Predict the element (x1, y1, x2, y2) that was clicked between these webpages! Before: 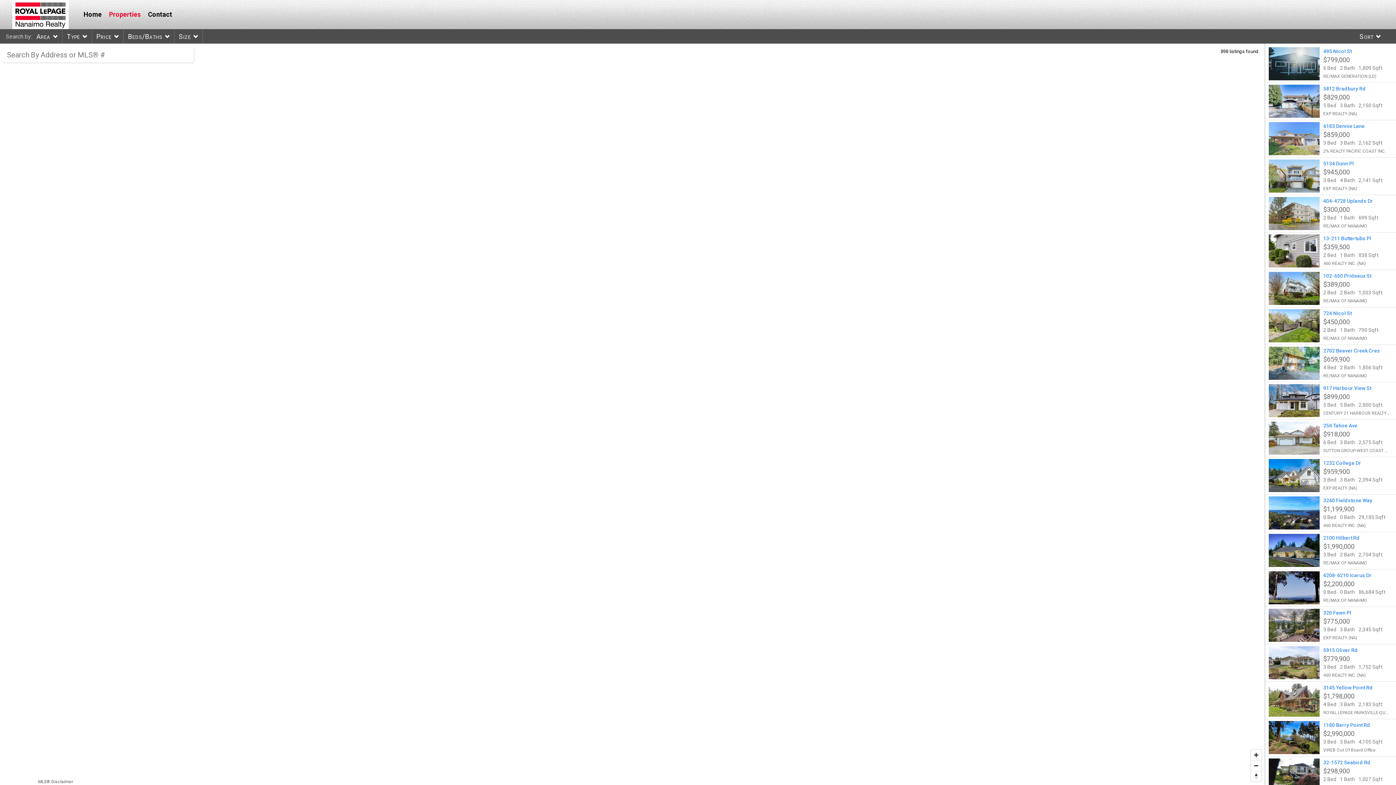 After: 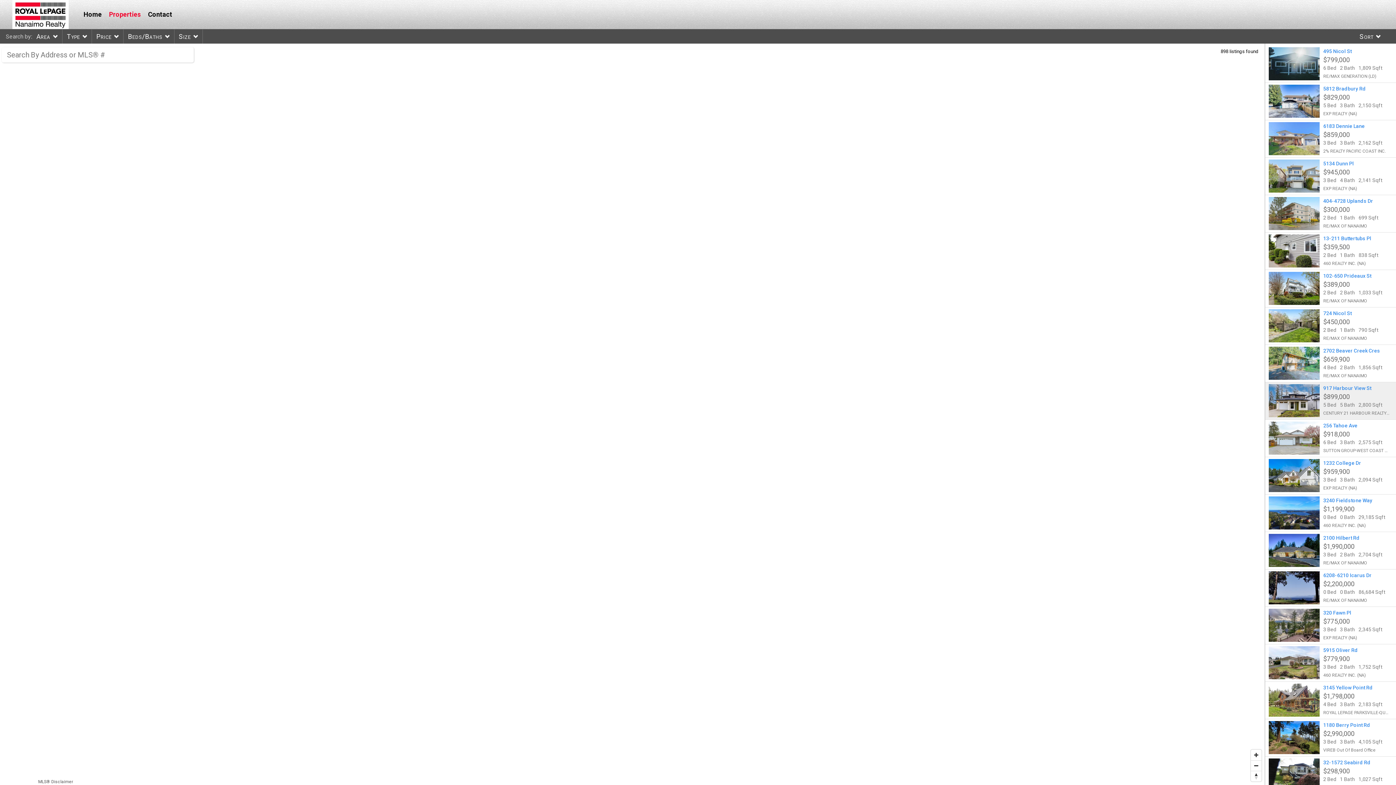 Action: label: 917 Harbour View St
$899,000
5 Bed 5 Bath 2,800 Sqft
CENTURY 21 HARBOUR REALTY LTD. bbox: (1265, 382, 1396, 419)